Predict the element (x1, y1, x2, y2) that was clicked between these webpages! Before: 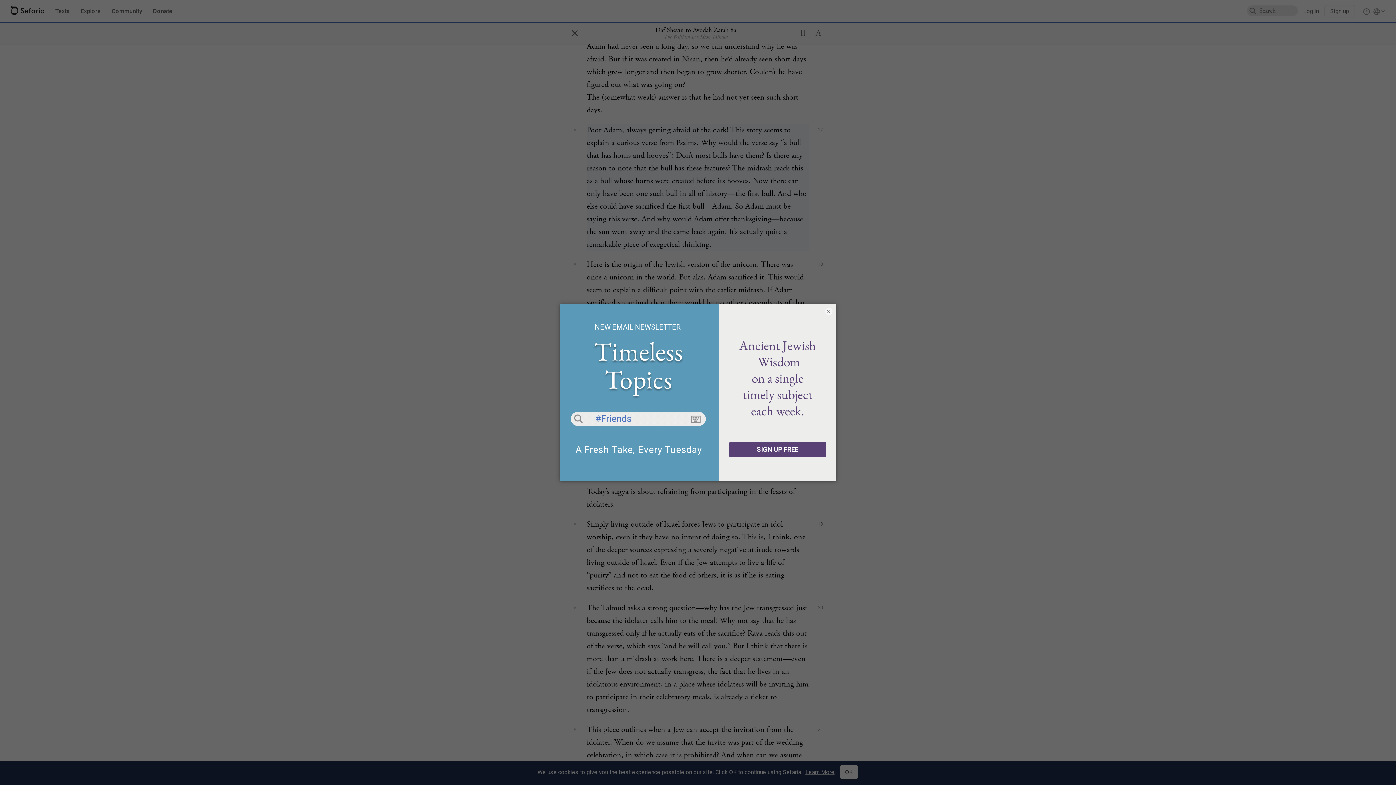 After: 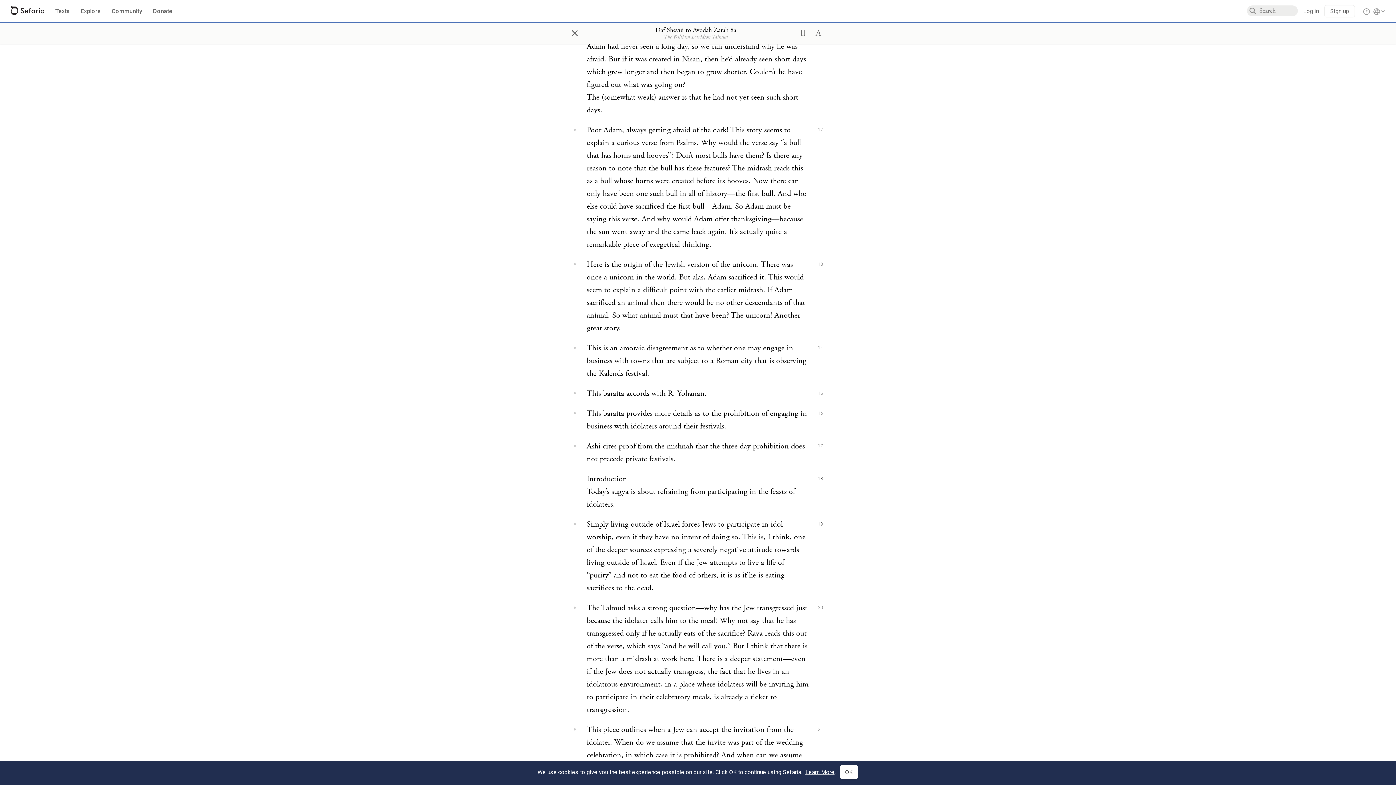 Action: bbox: (825, 307, 832, 315) label: ×